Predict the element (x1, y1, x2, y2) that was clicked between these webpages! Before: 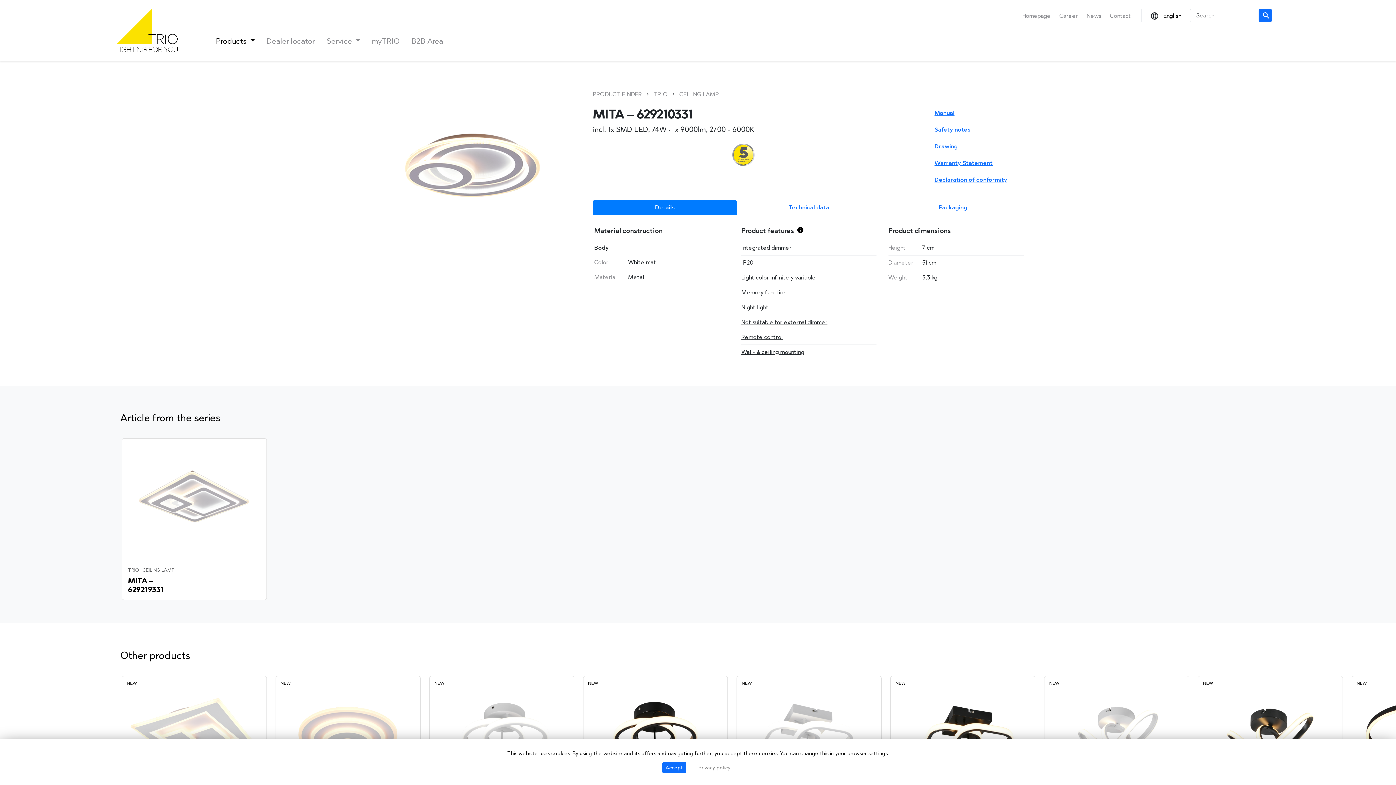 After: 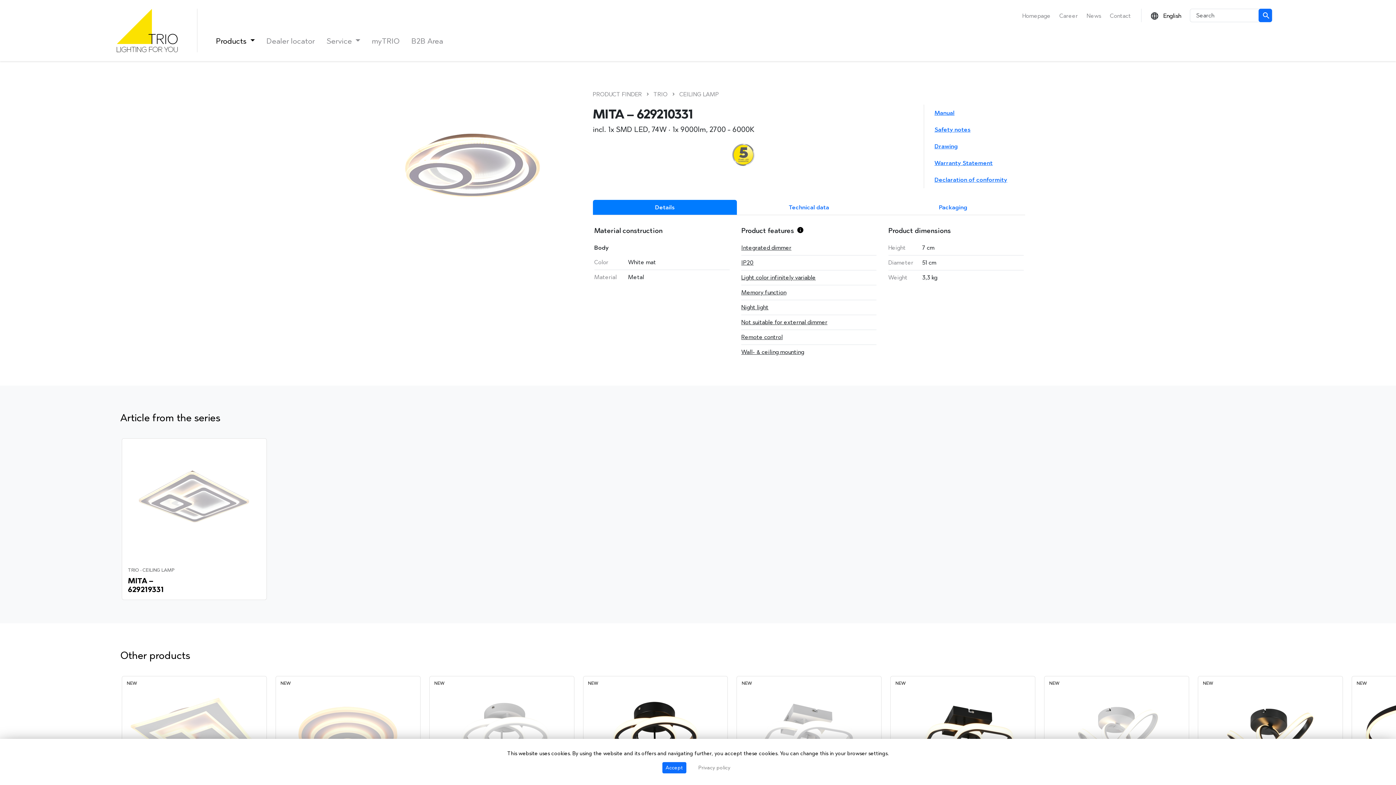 Action: bbox: (592, 200, 737, 215) label: Details